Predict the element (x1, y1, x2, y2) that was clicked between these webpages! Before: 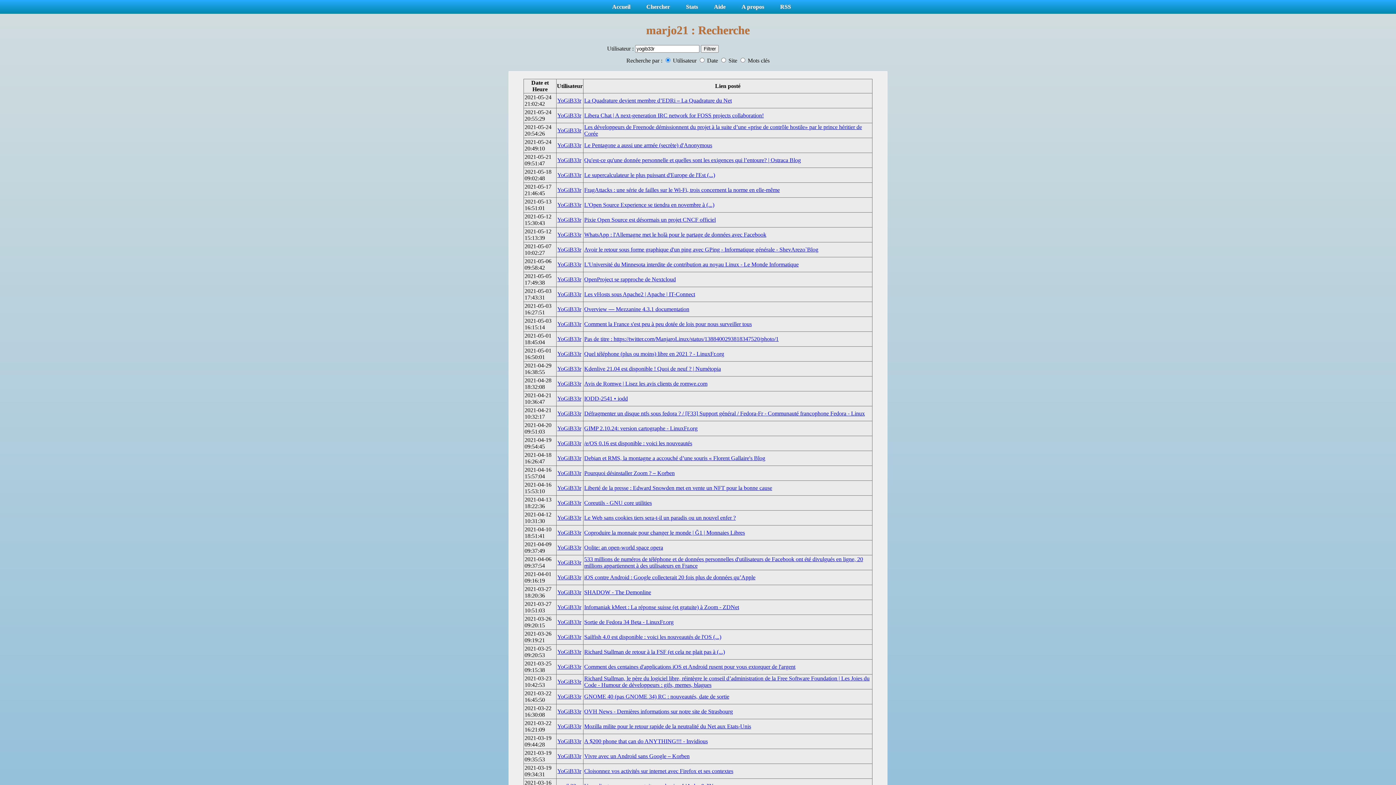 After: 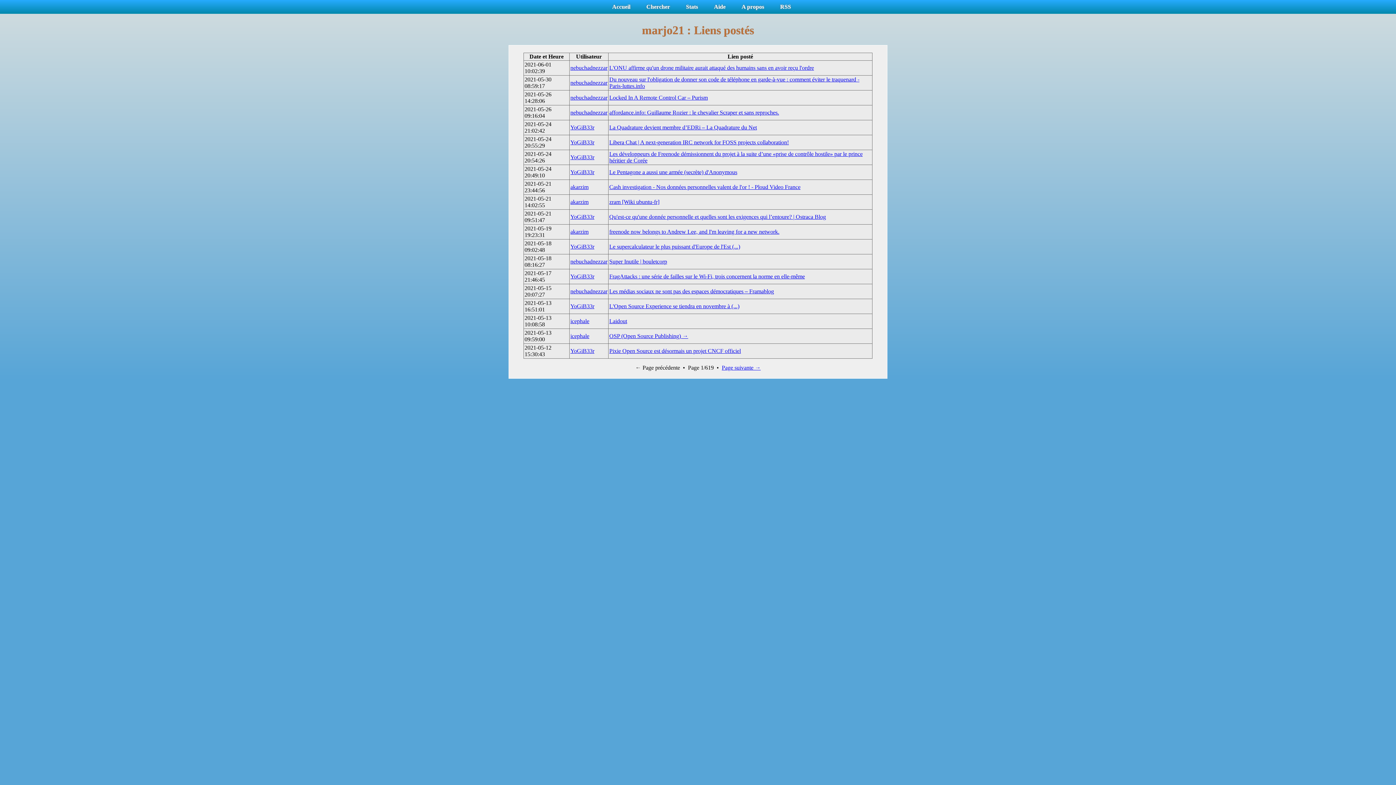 Action: label: Accueil bbox: (612, 3, 630, 9)